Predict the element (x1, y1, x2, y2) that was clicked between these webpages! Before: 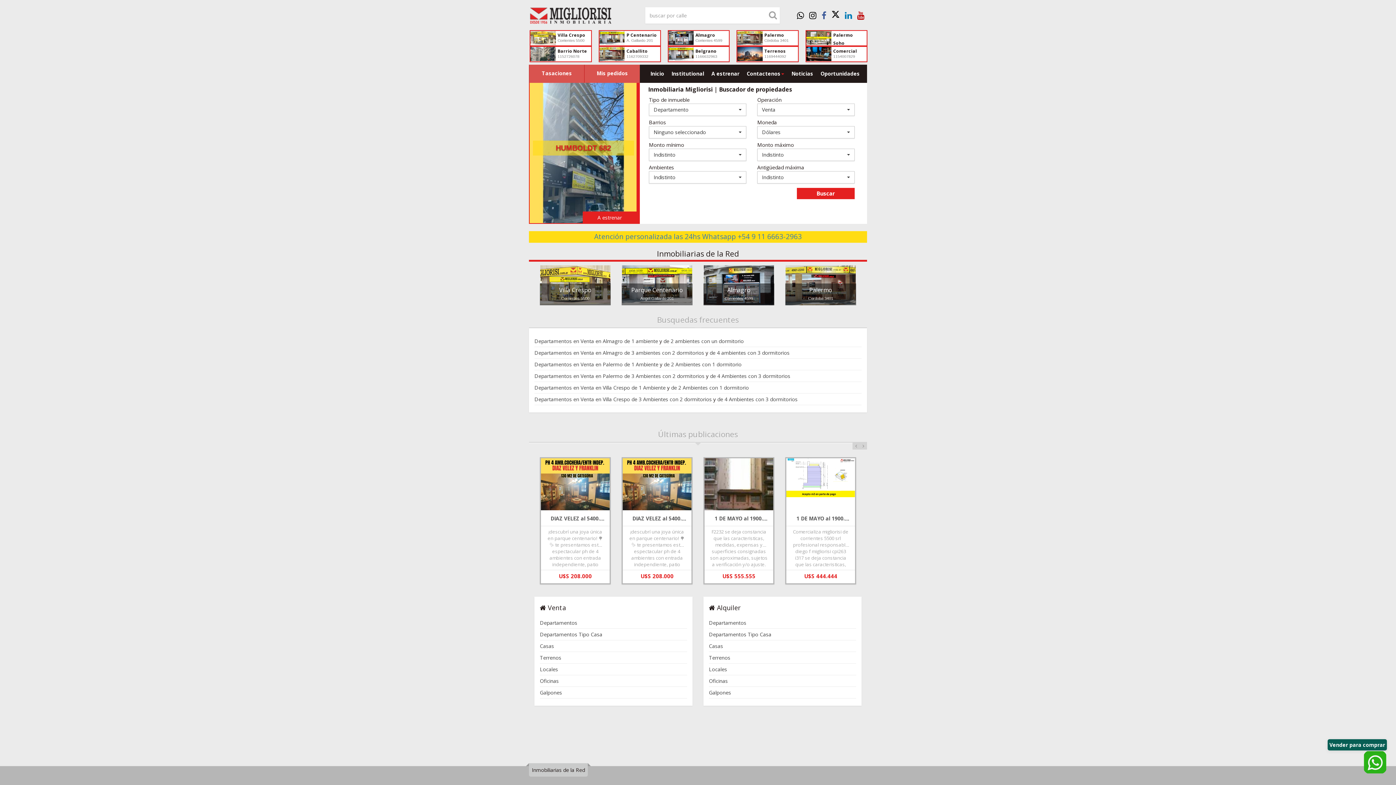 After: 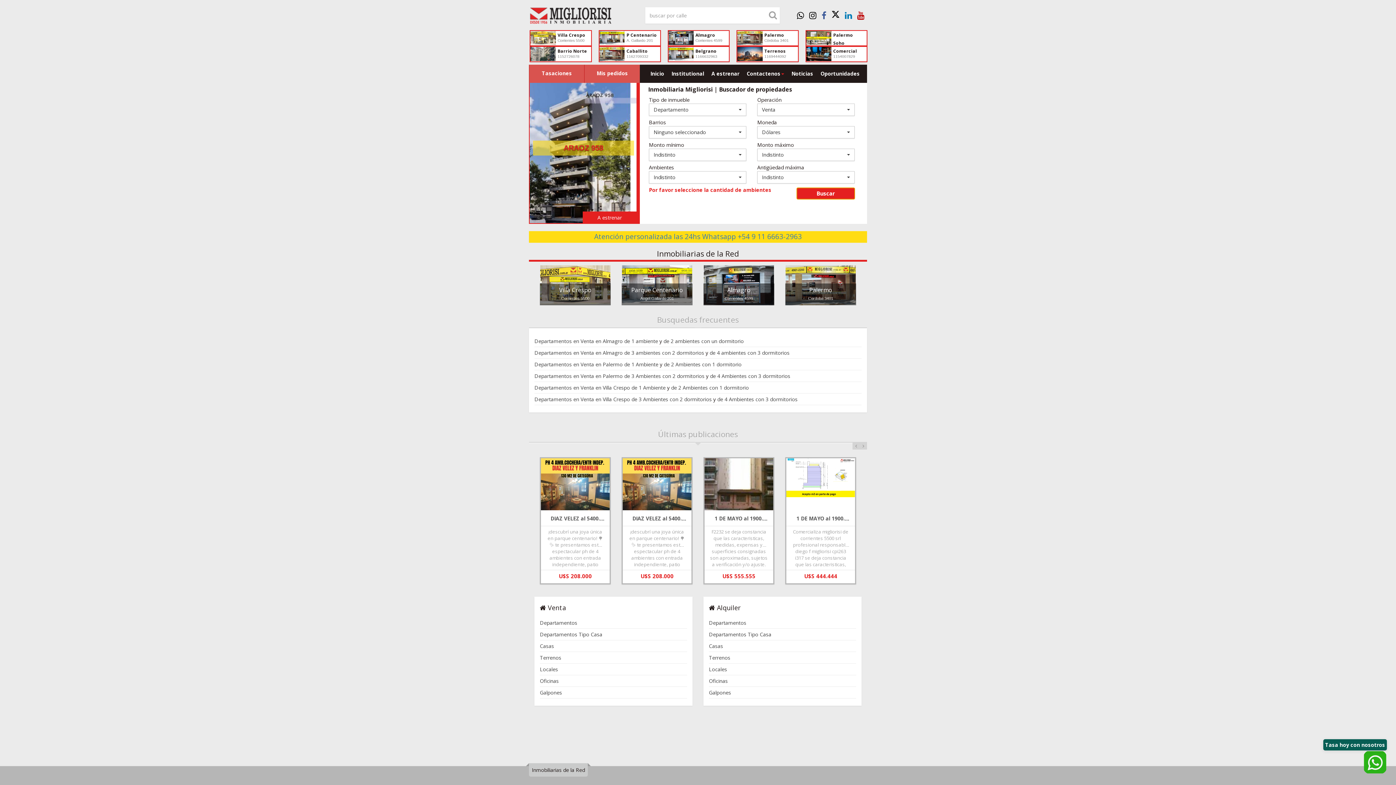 Action: bbox: (797, 188, 854, 199) label: Buscar